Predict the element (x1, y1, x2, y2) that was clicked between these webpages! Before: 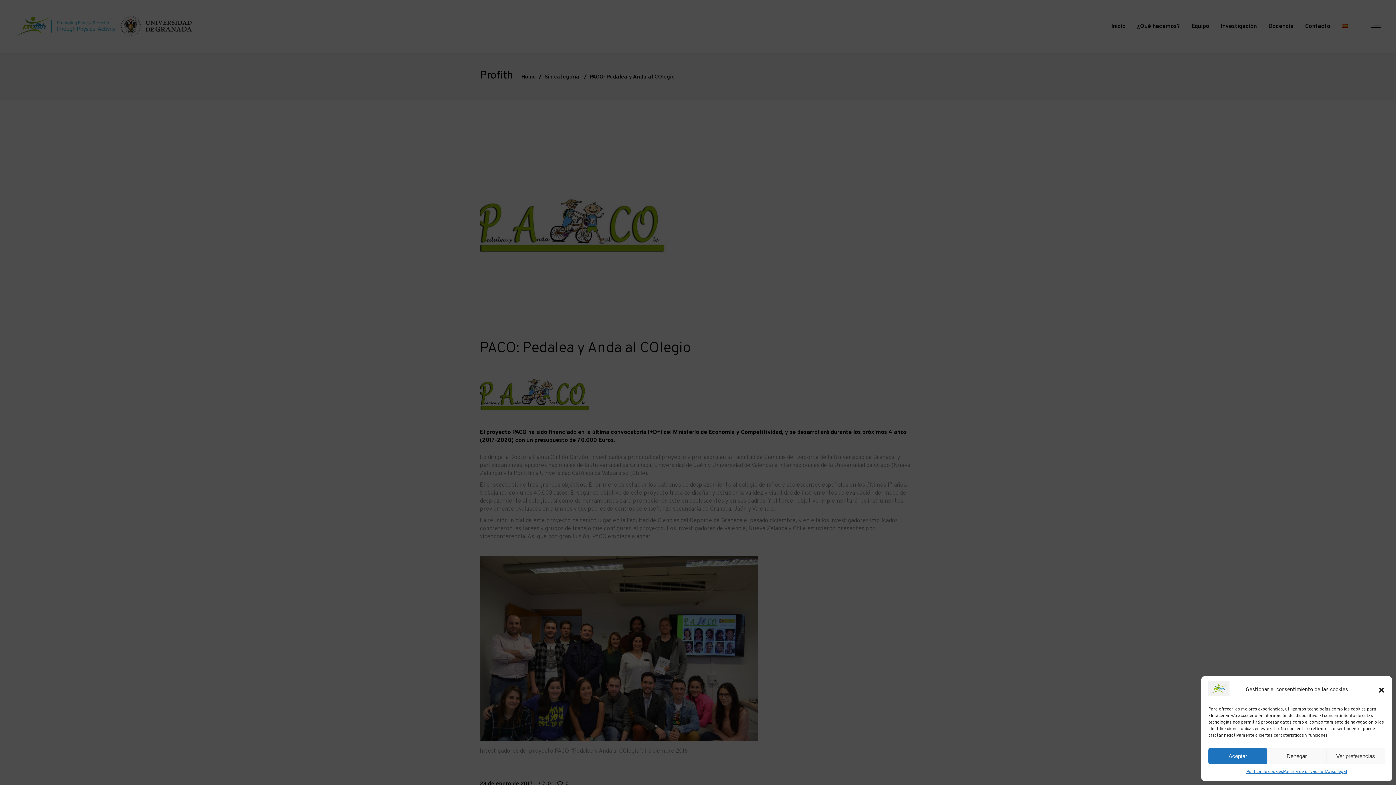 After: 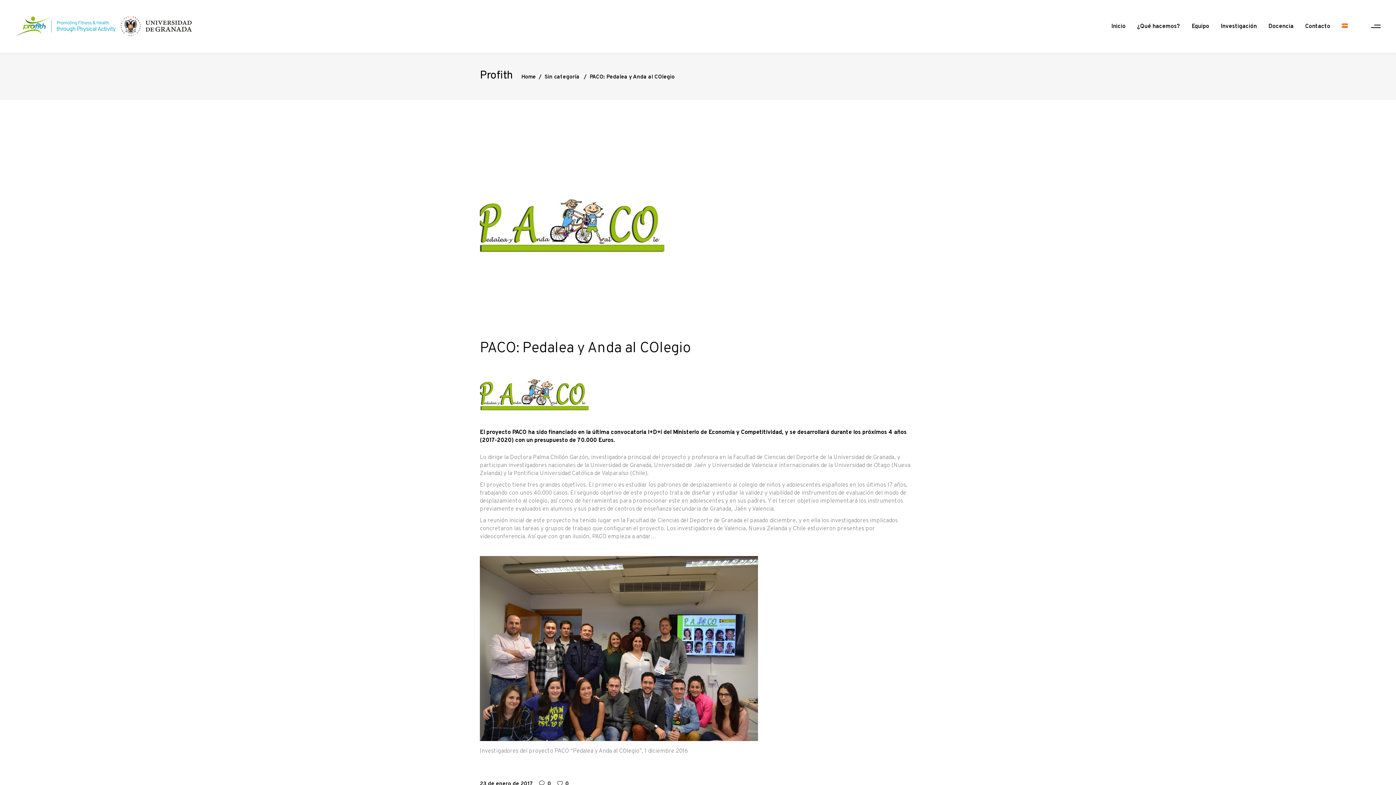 Action: bbox: (1208, 748, 1267, 764) label: Aceptar